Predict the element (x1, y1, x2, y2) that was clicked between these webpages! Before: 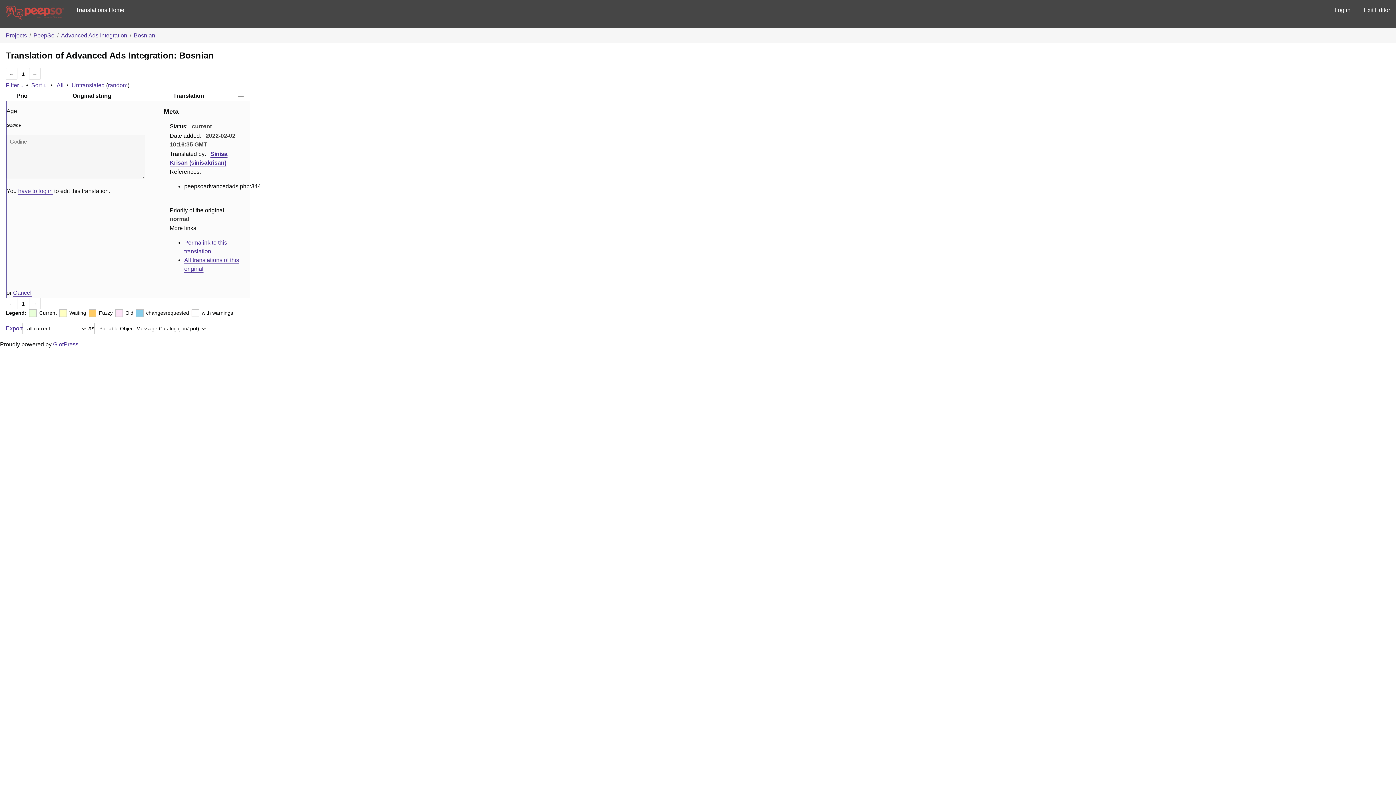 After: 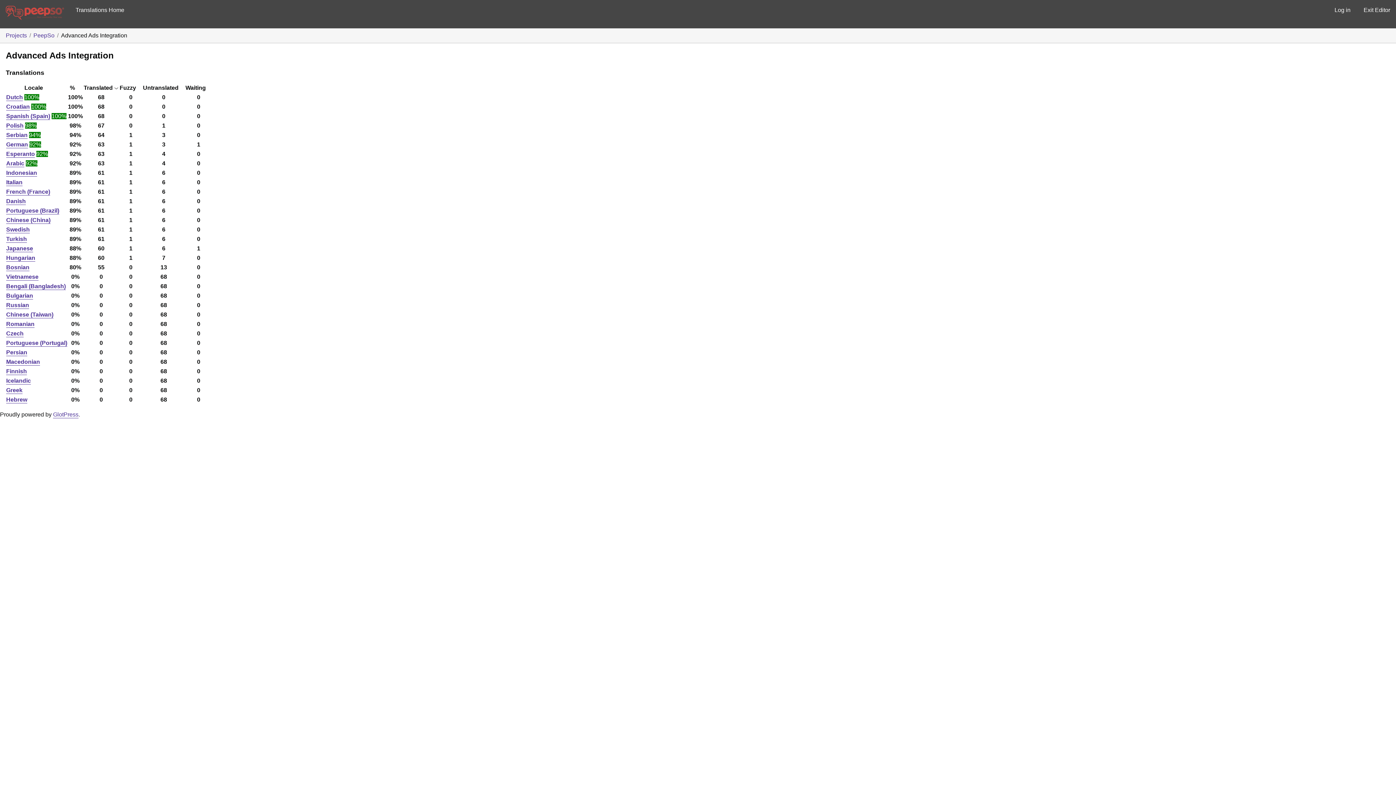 Action: label: Advanced Ads Integration bbox: (61, 32, 127, 38)